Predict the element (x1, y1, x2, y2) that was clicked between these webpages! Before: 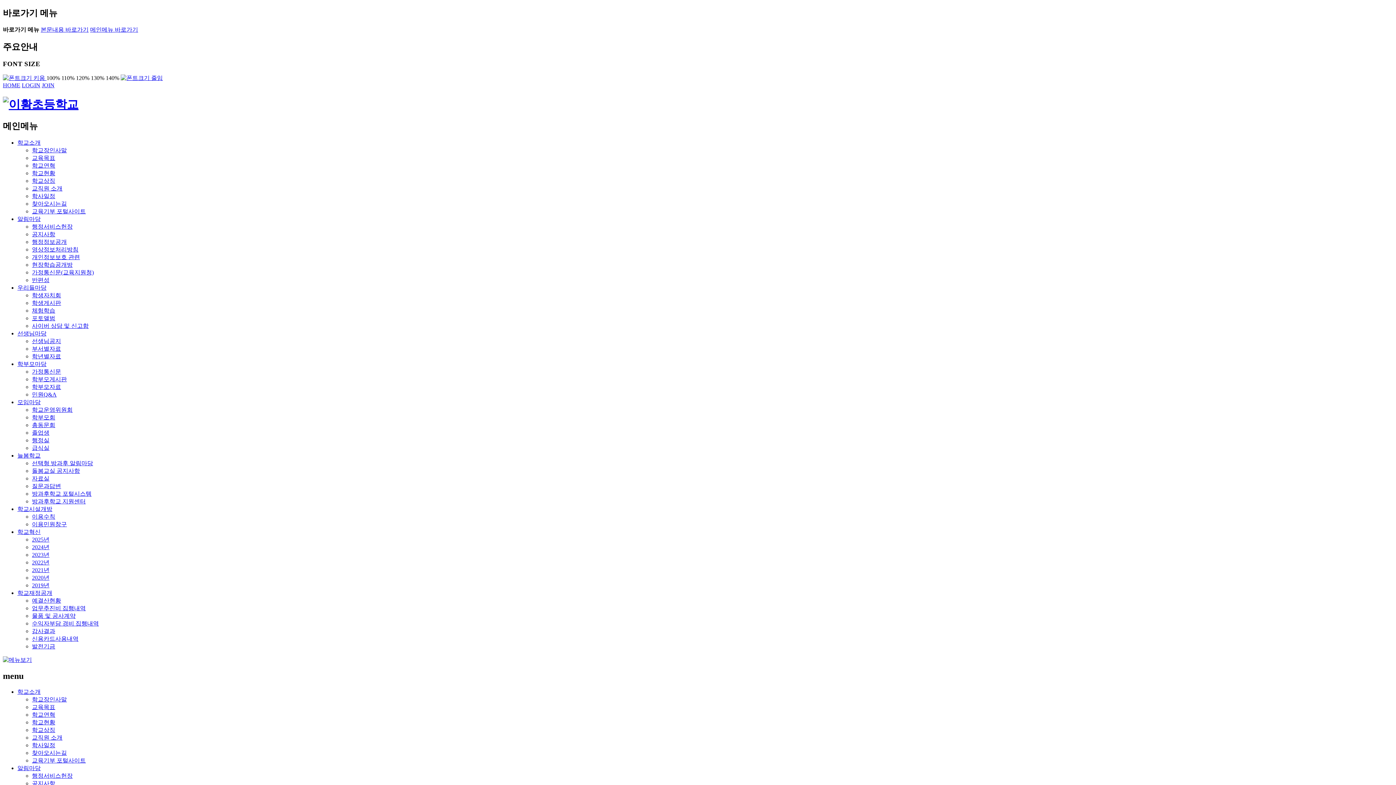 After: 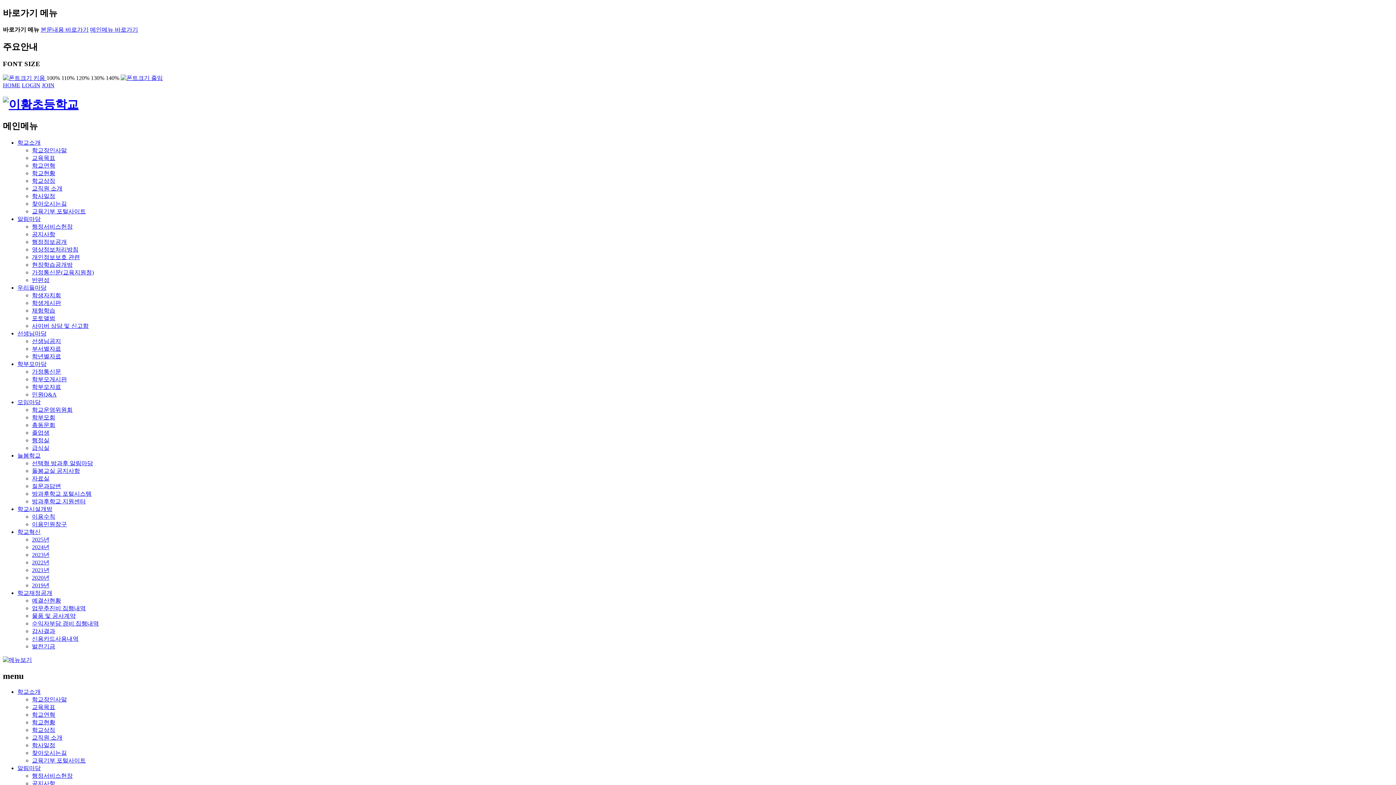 Action: label: 공지사항 bbox: (32, 780, 55, 786)